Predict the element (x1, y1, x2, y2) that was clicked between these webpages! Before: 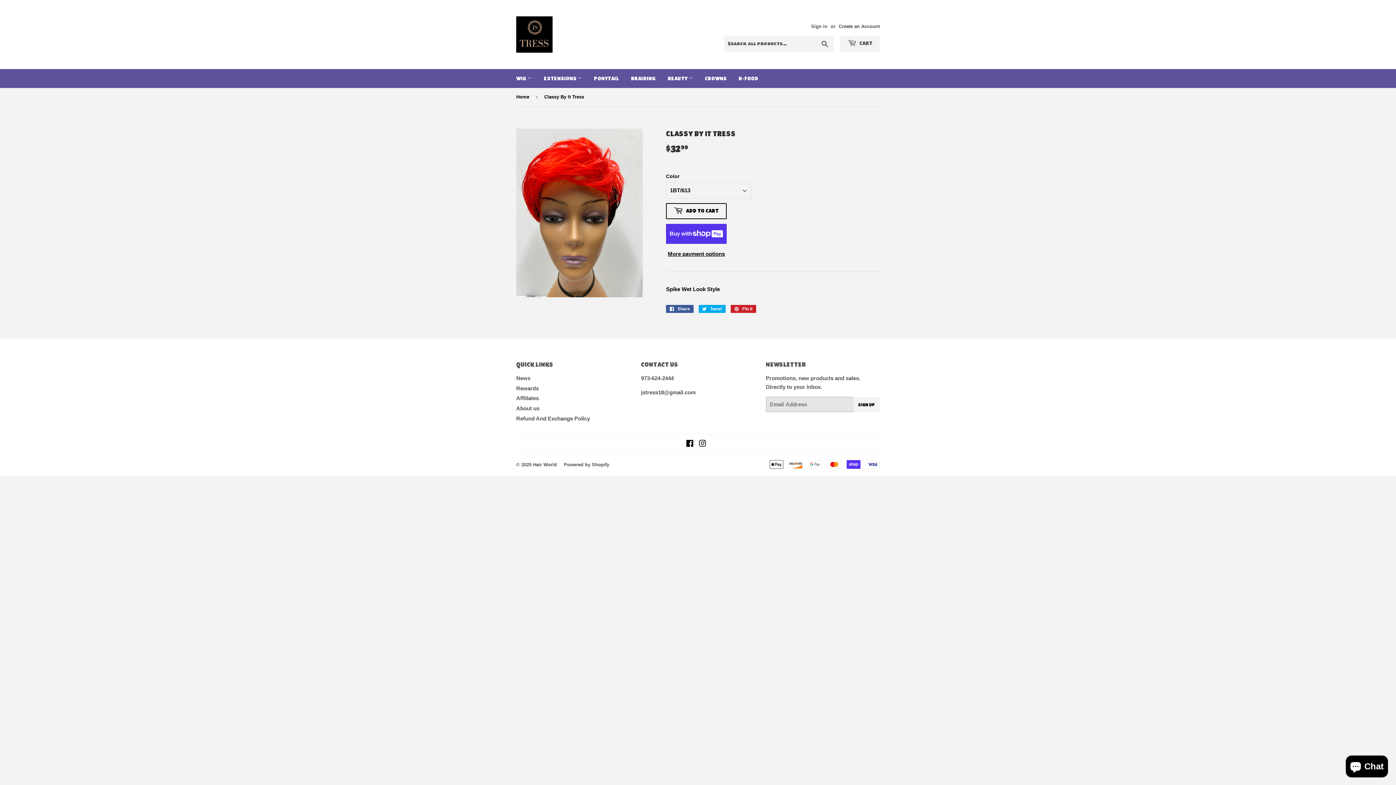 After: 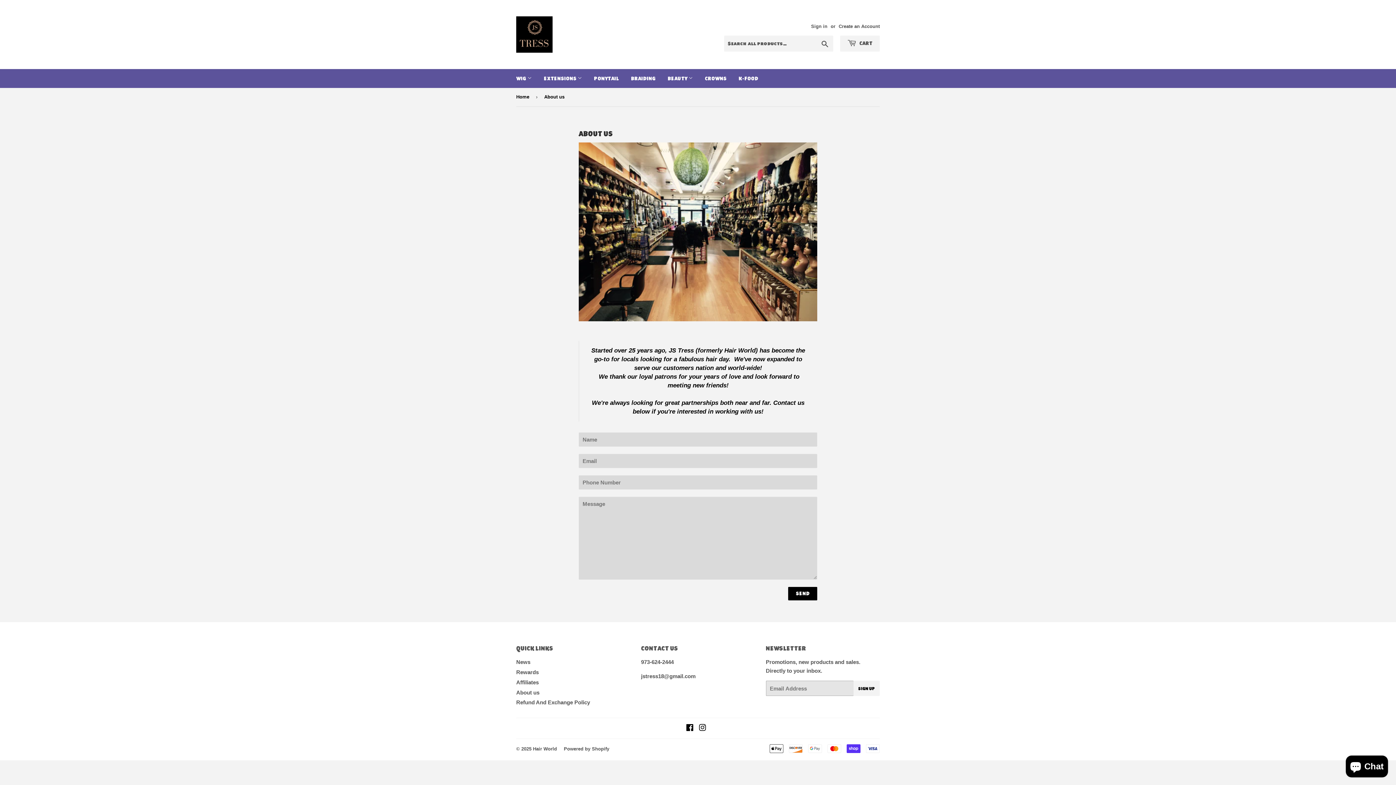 Action: label: About us bbox: (516, 405, 539, 411)